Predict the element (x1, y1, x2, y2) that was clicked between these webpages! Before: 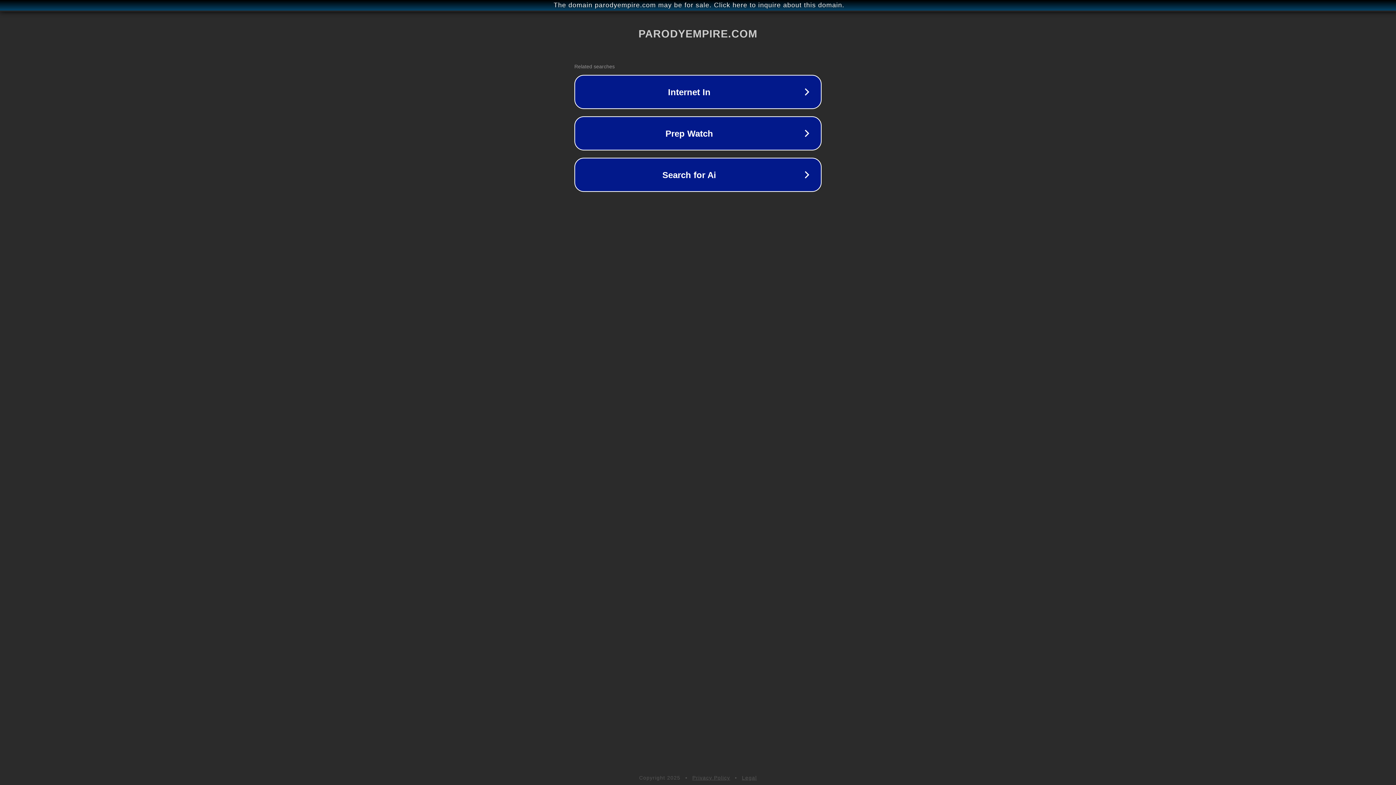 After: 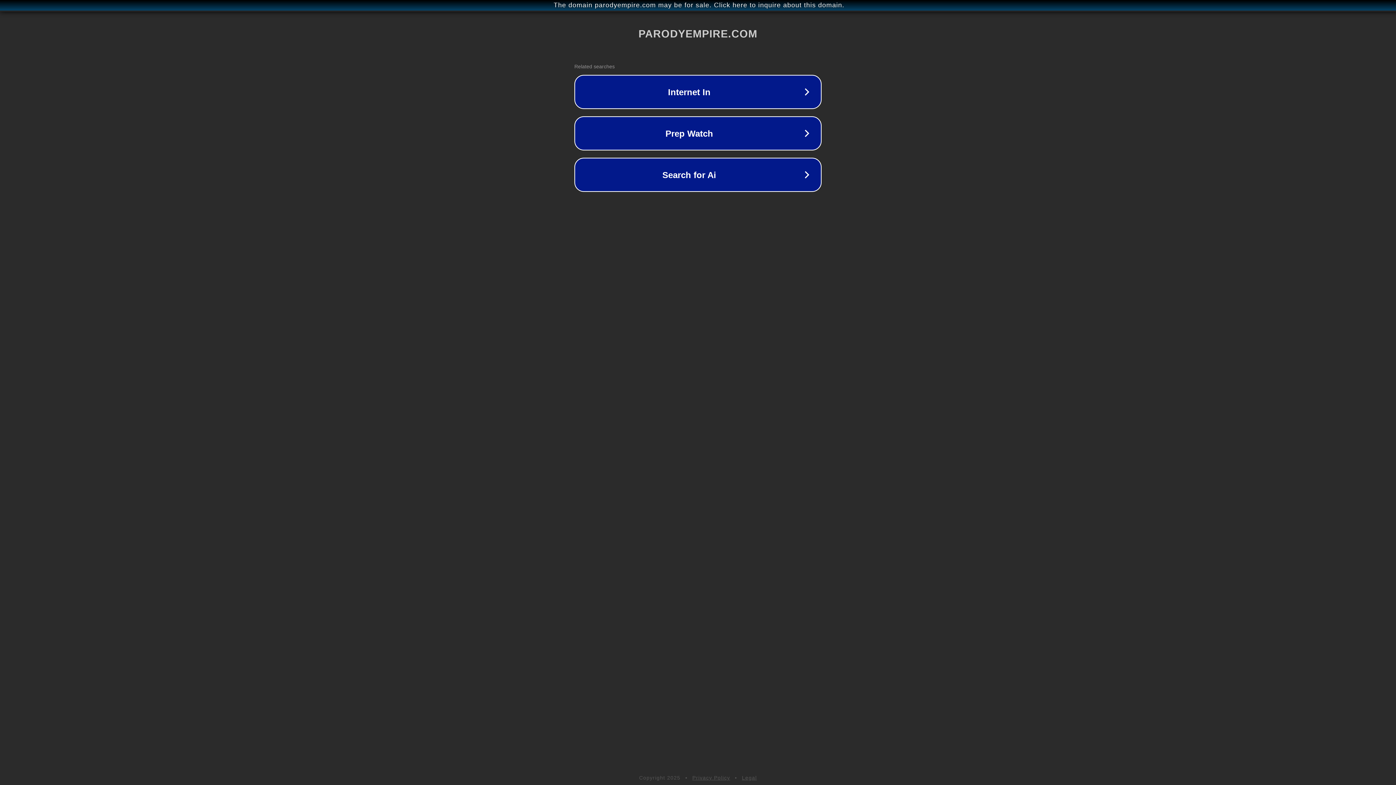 Action: label: Privacy Policy bbox: (692, 775, 730, 781)